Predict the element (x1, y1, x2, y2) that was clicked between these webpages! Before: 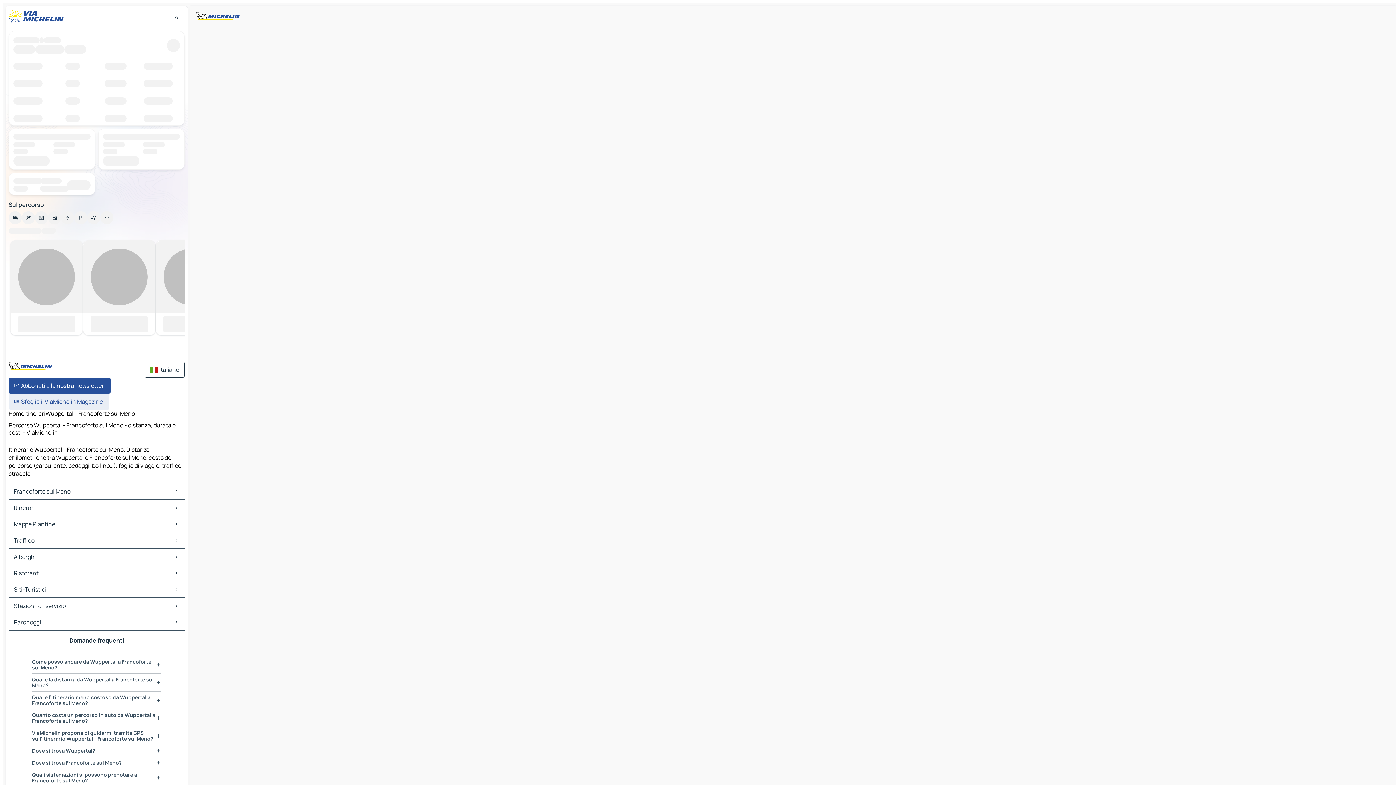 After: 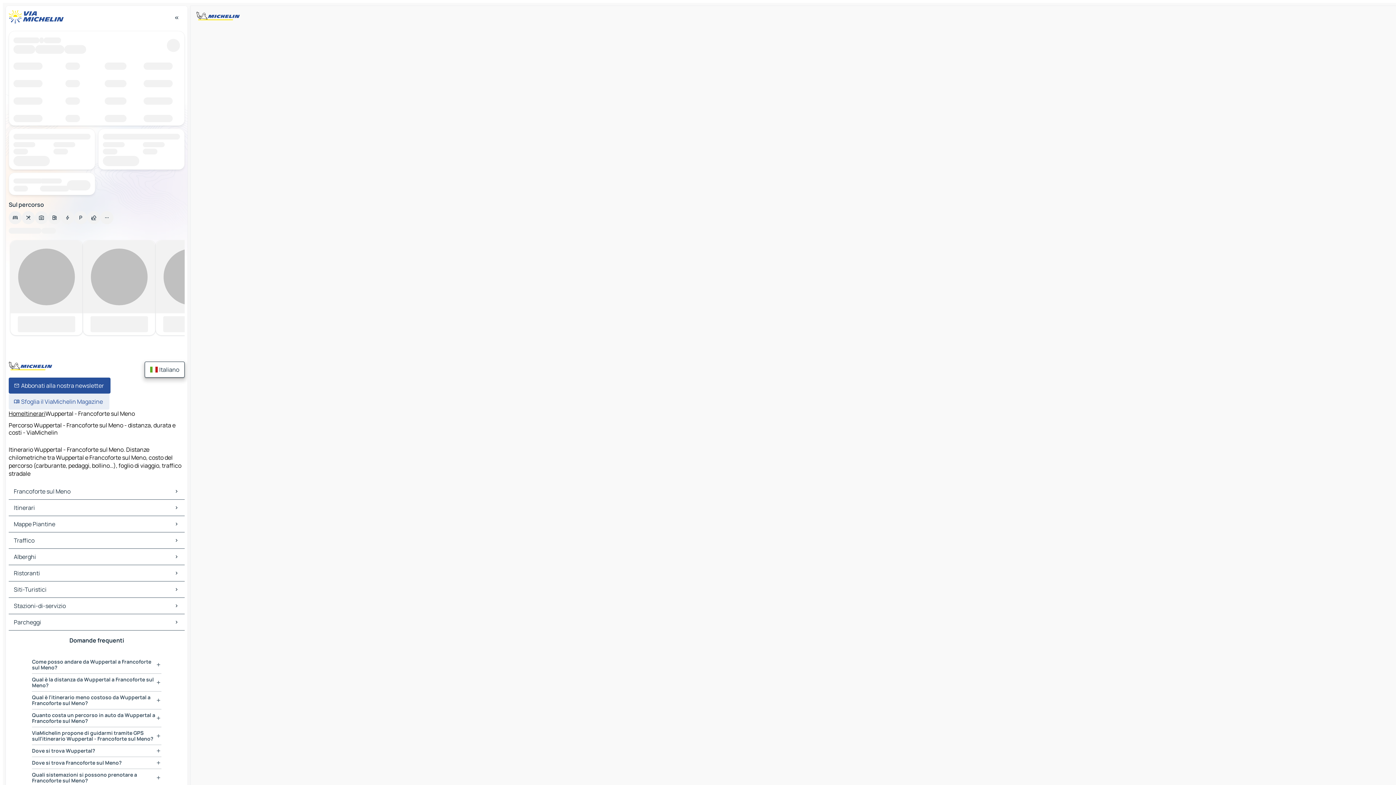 Action: label: Italiano bbox: (144, 361, 184, 377)